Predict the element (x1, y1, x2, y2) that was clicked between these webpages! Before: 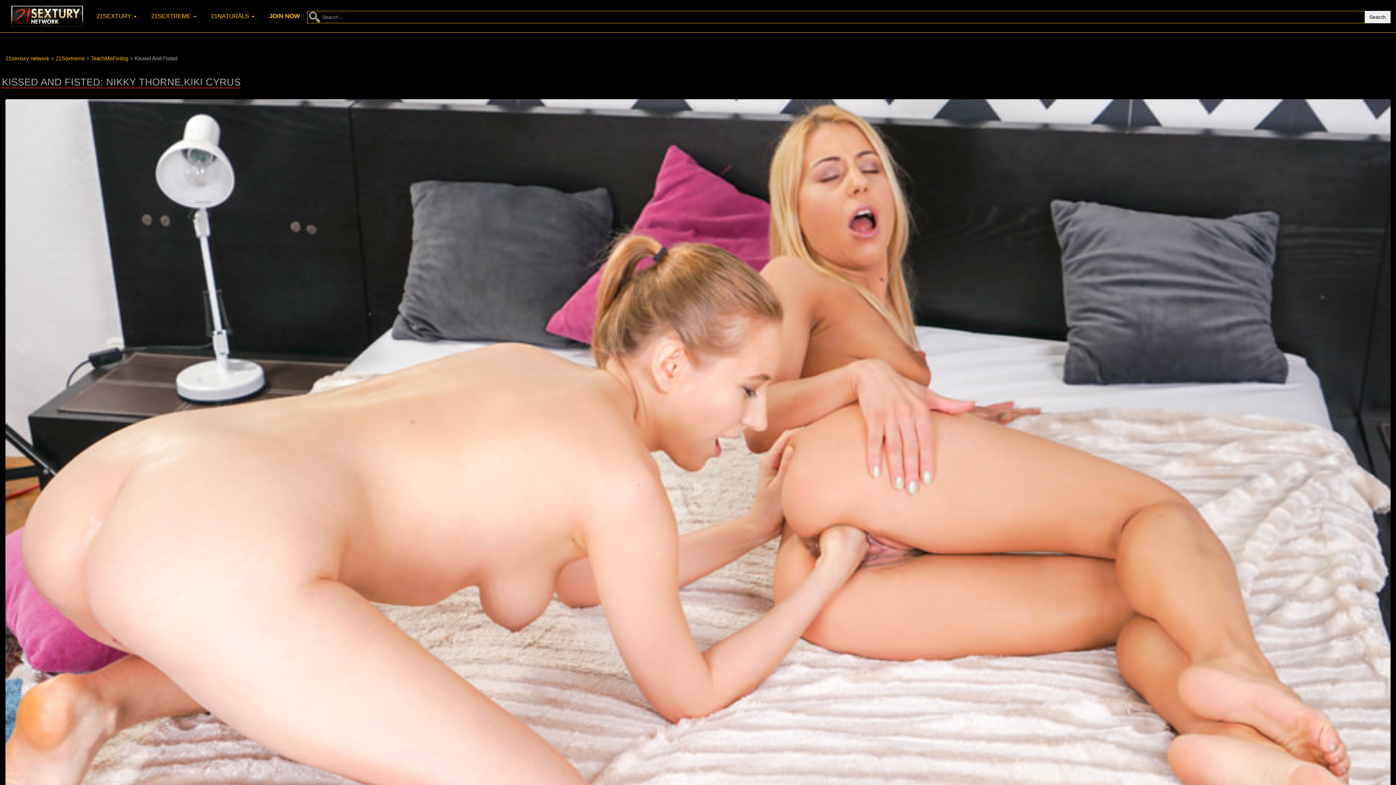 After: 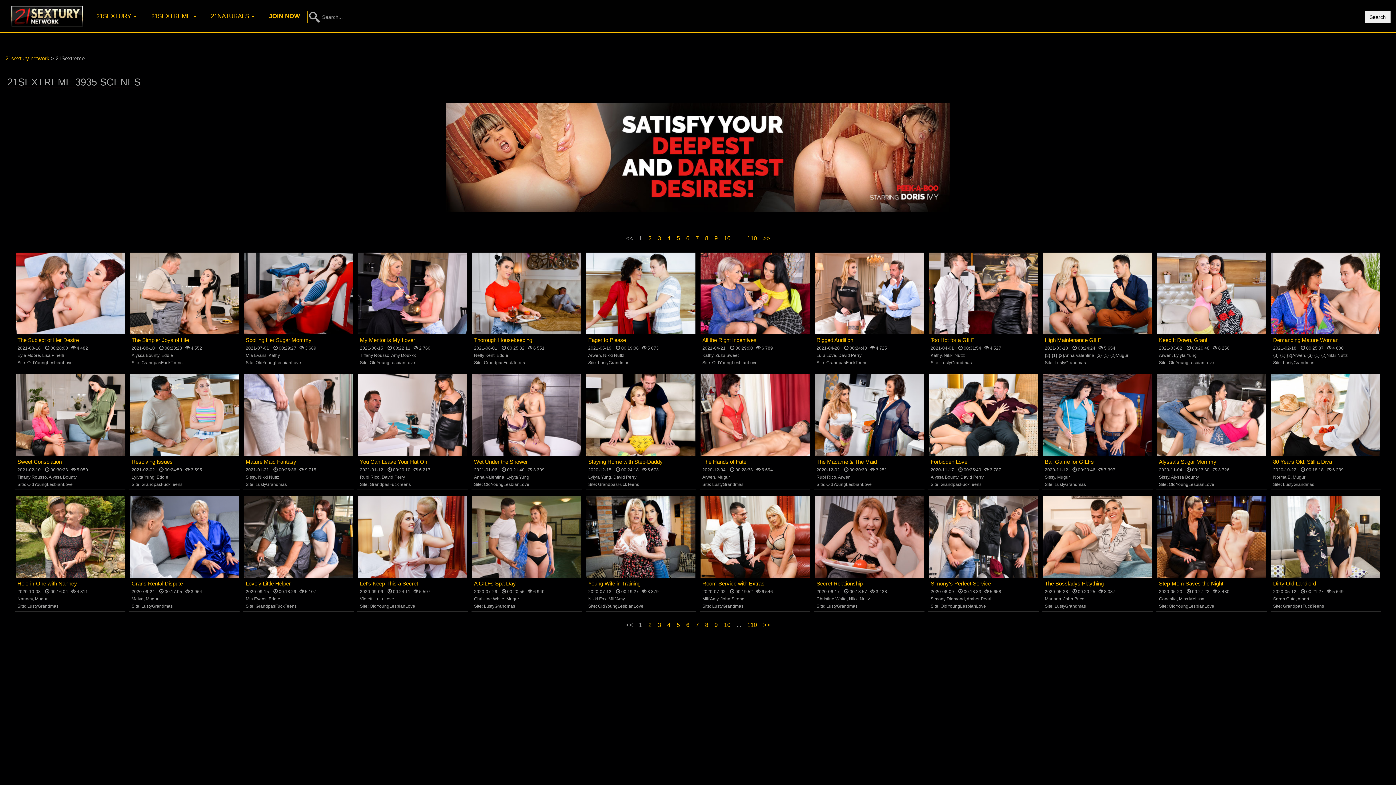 Action: bbox: (55, 55, 84, 61) label: 21Sextreme